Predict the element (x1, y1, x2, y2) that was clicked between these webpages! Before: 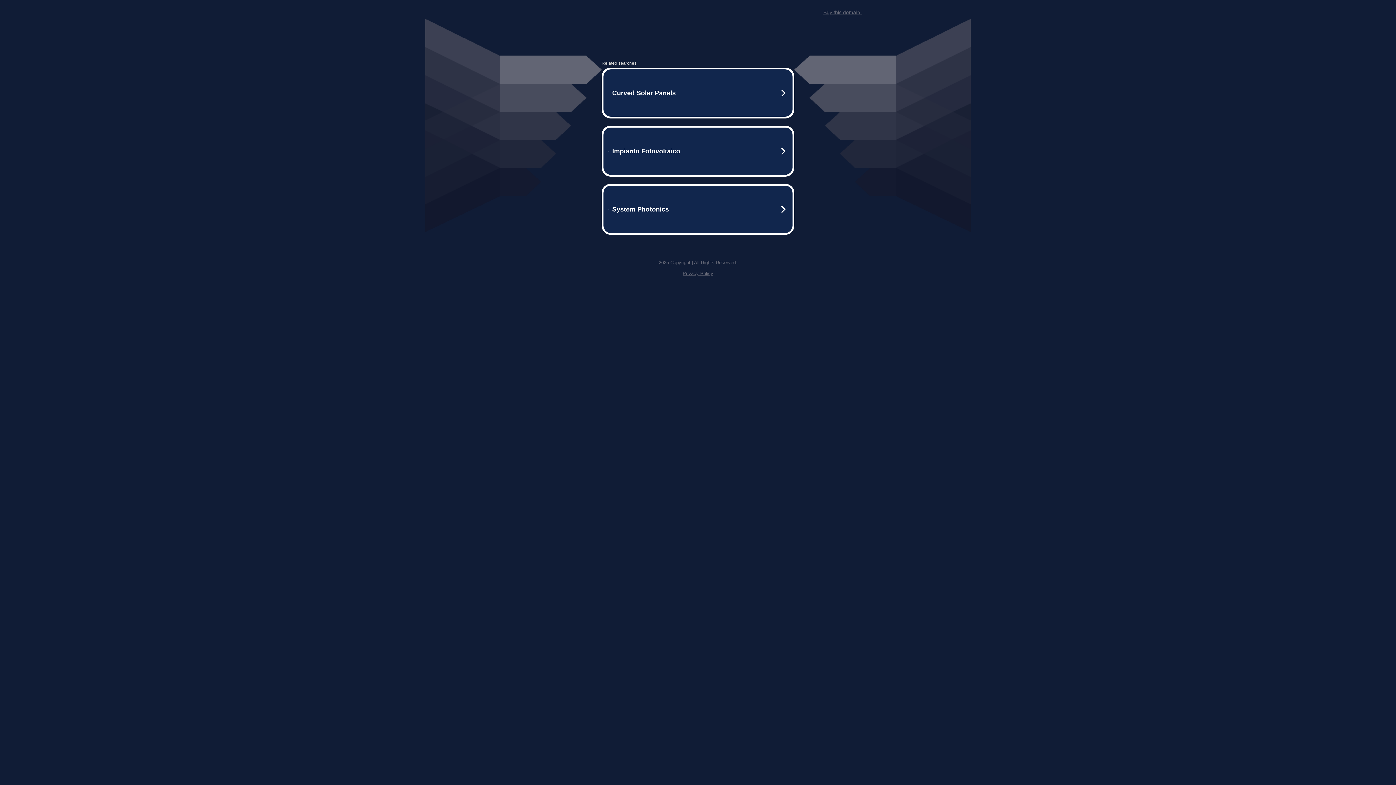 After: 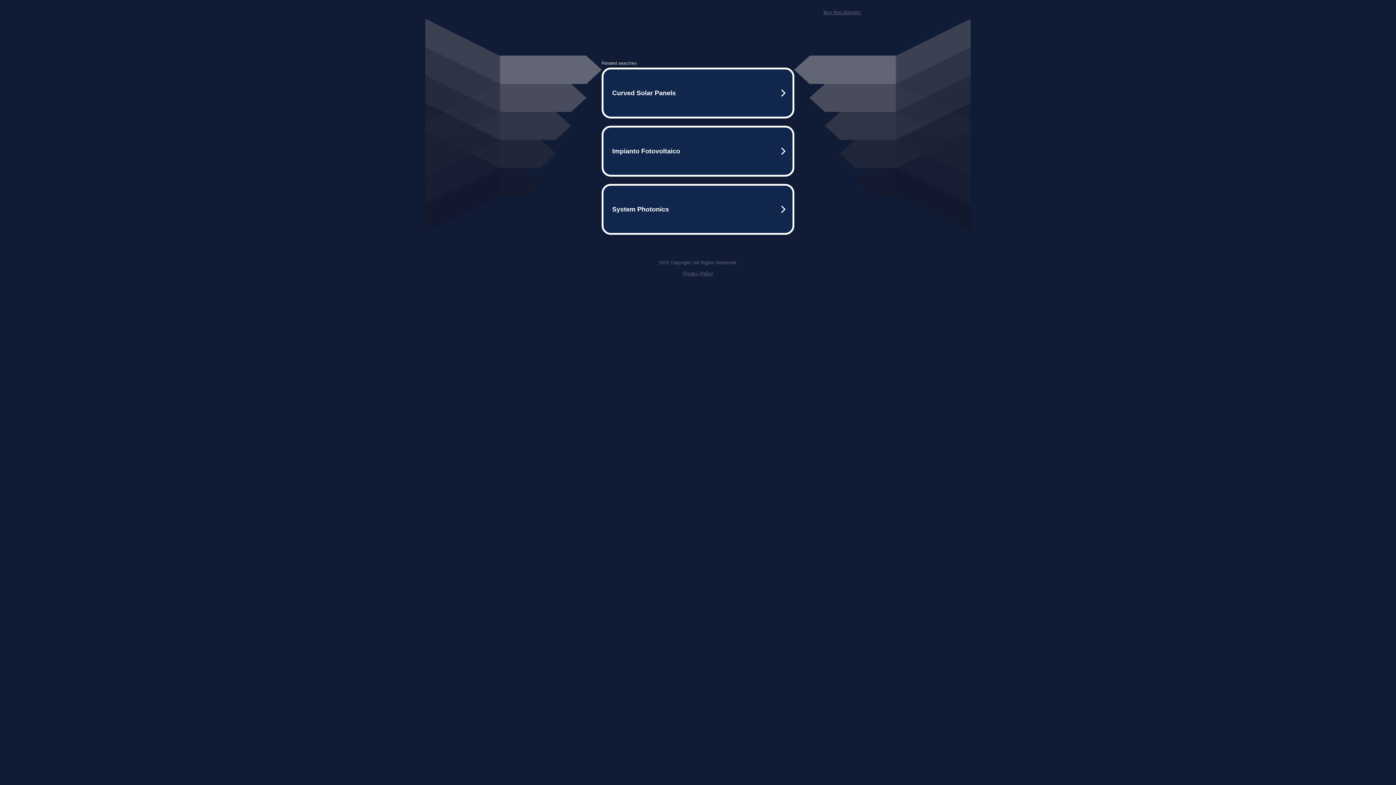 Action: label: Buy this domain. bbox: (823, 9, 861, 15)